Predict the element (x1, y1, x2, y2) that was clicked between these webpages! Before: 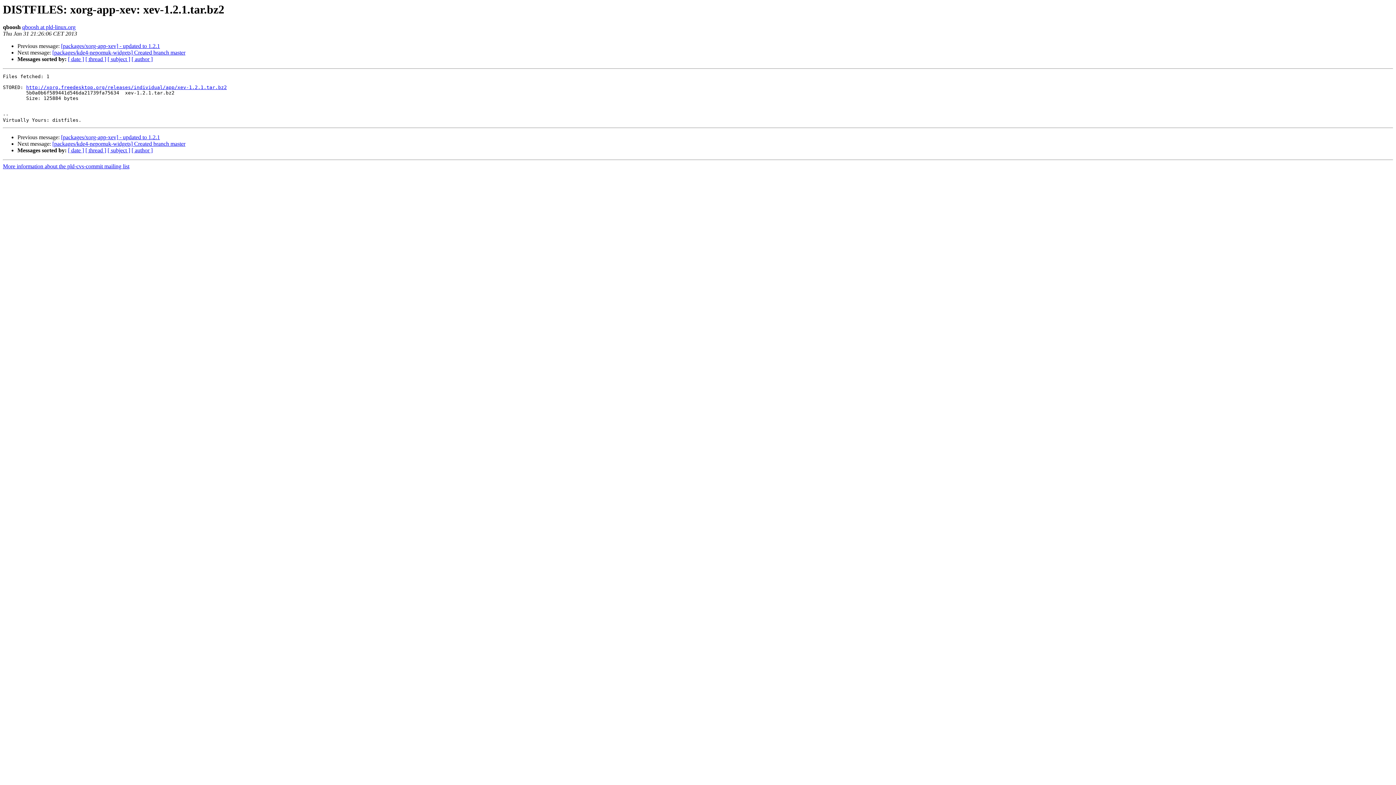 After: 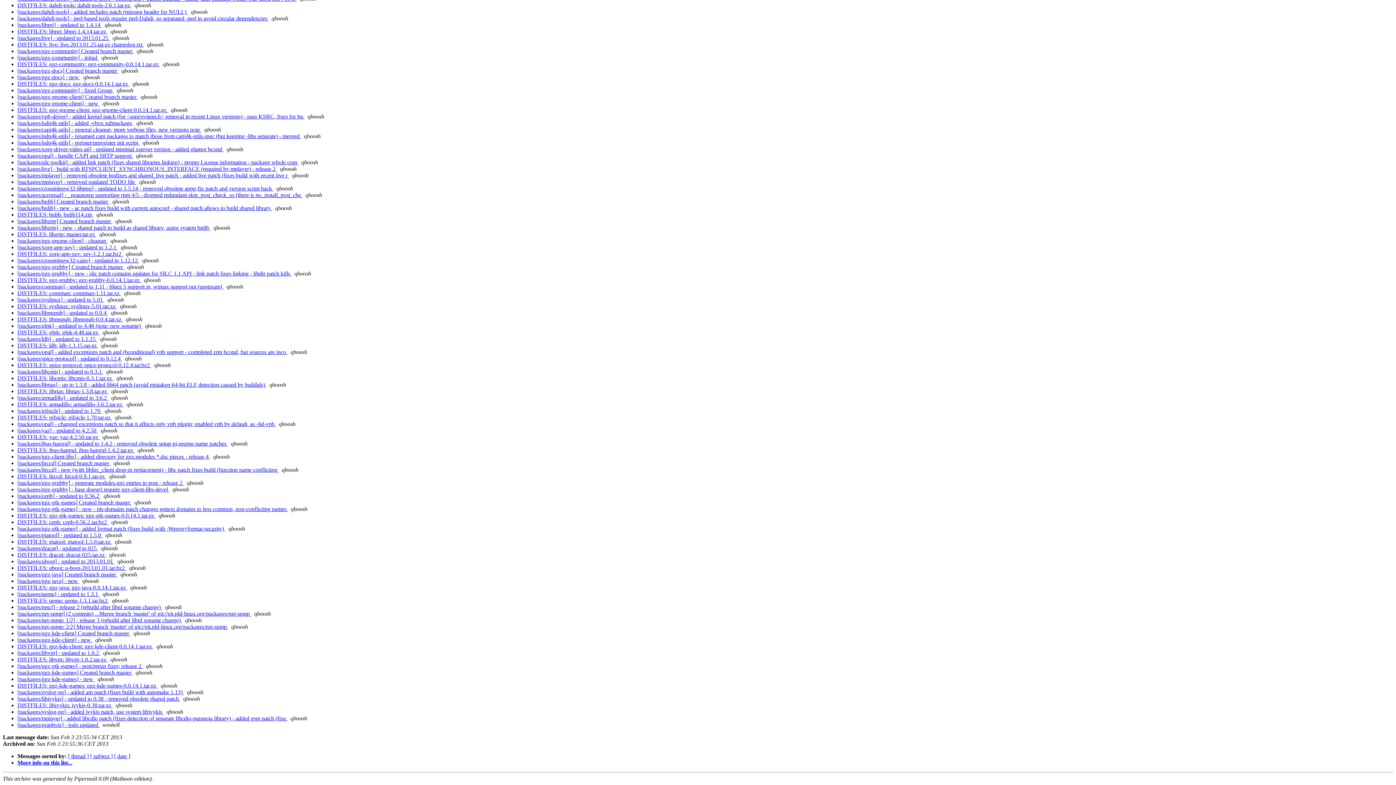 Action: bbox: (131, 56, 152, 62) label: [ author ]